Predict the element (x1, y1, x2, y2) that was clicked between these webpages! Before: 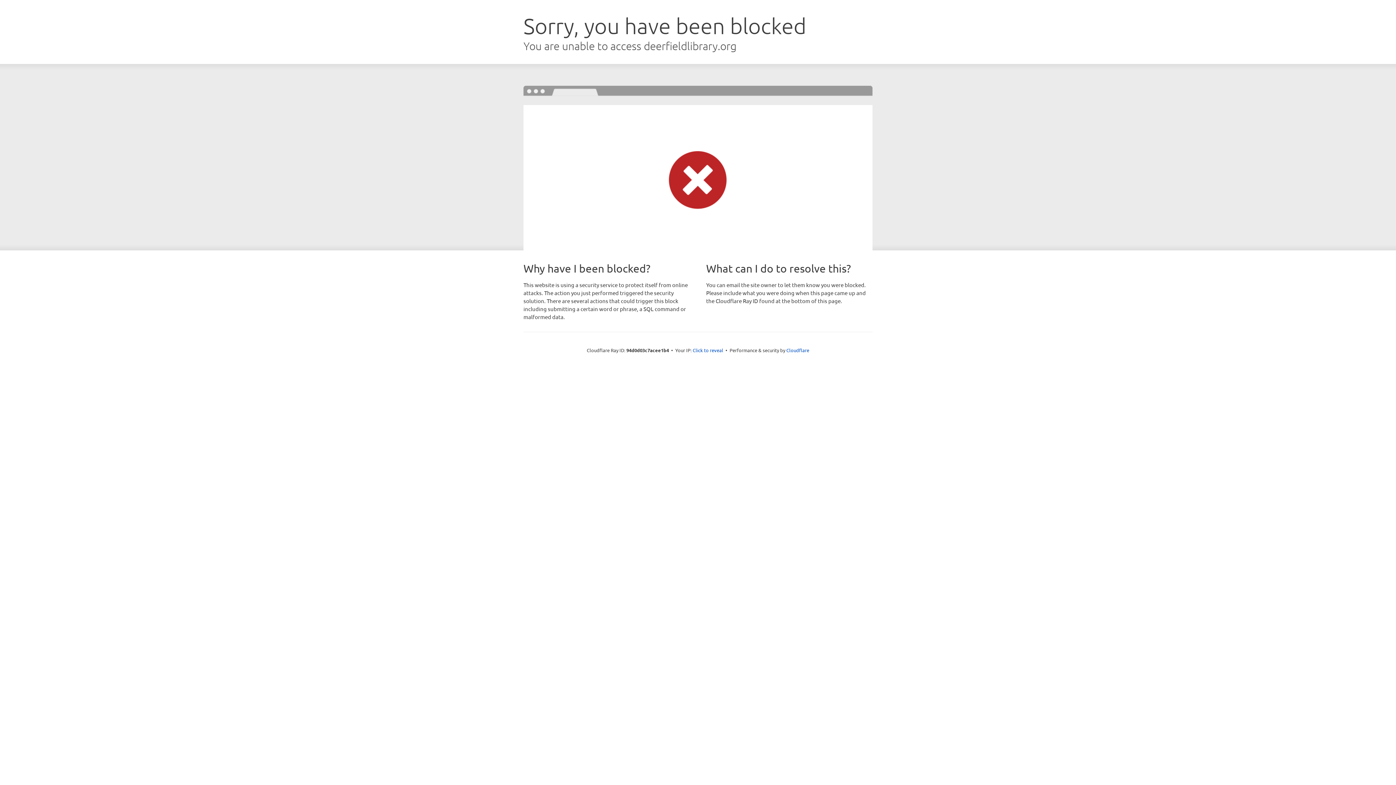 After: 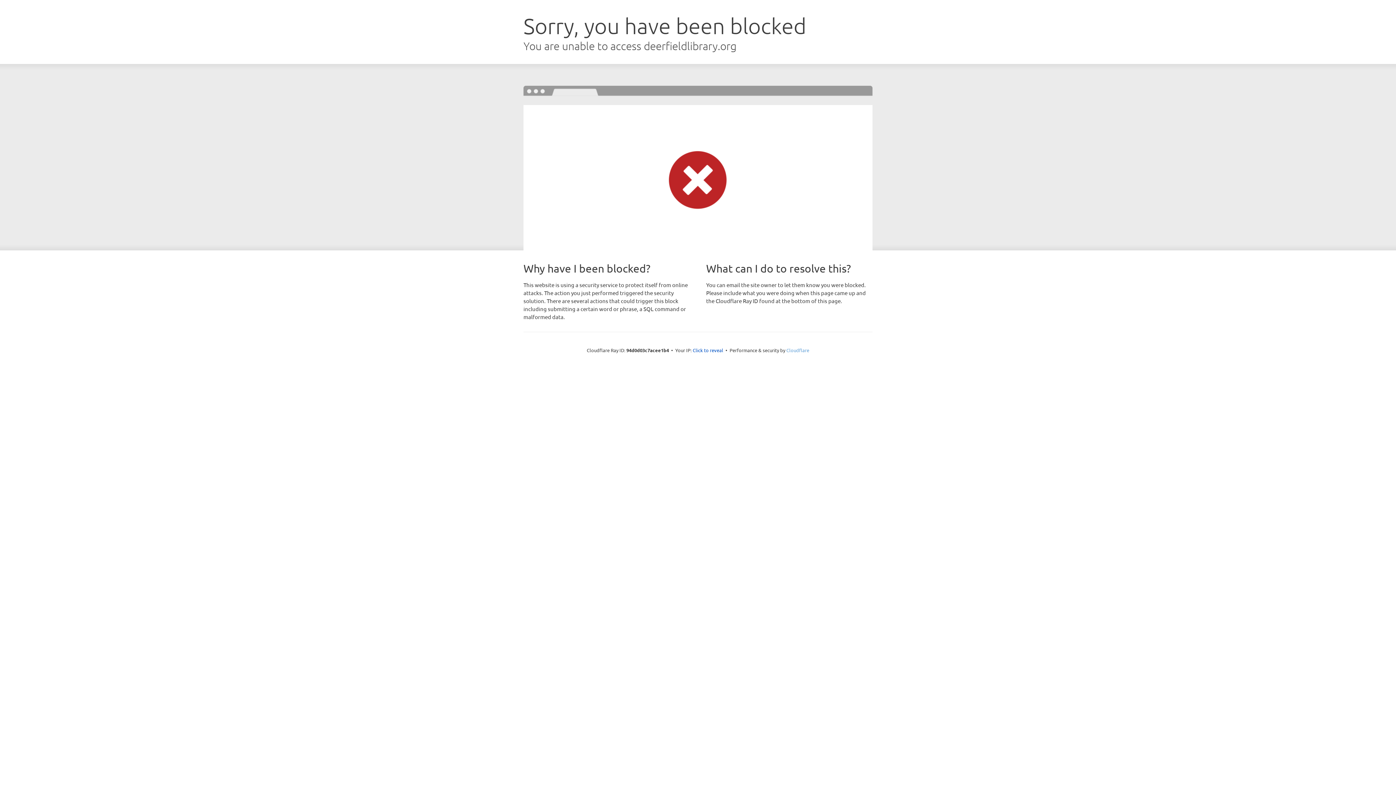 Action: bbox: (786, 347, 809, 353) label: Cloudflare